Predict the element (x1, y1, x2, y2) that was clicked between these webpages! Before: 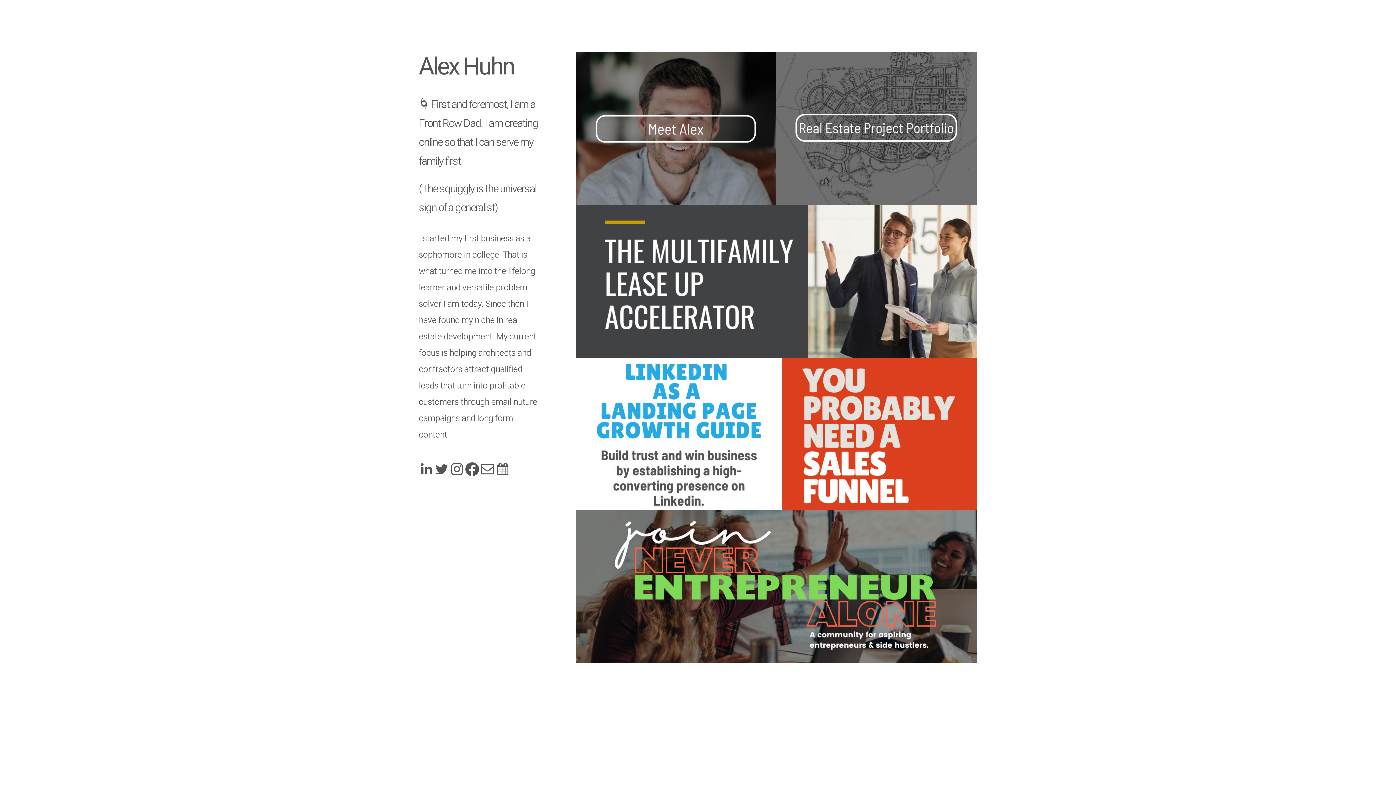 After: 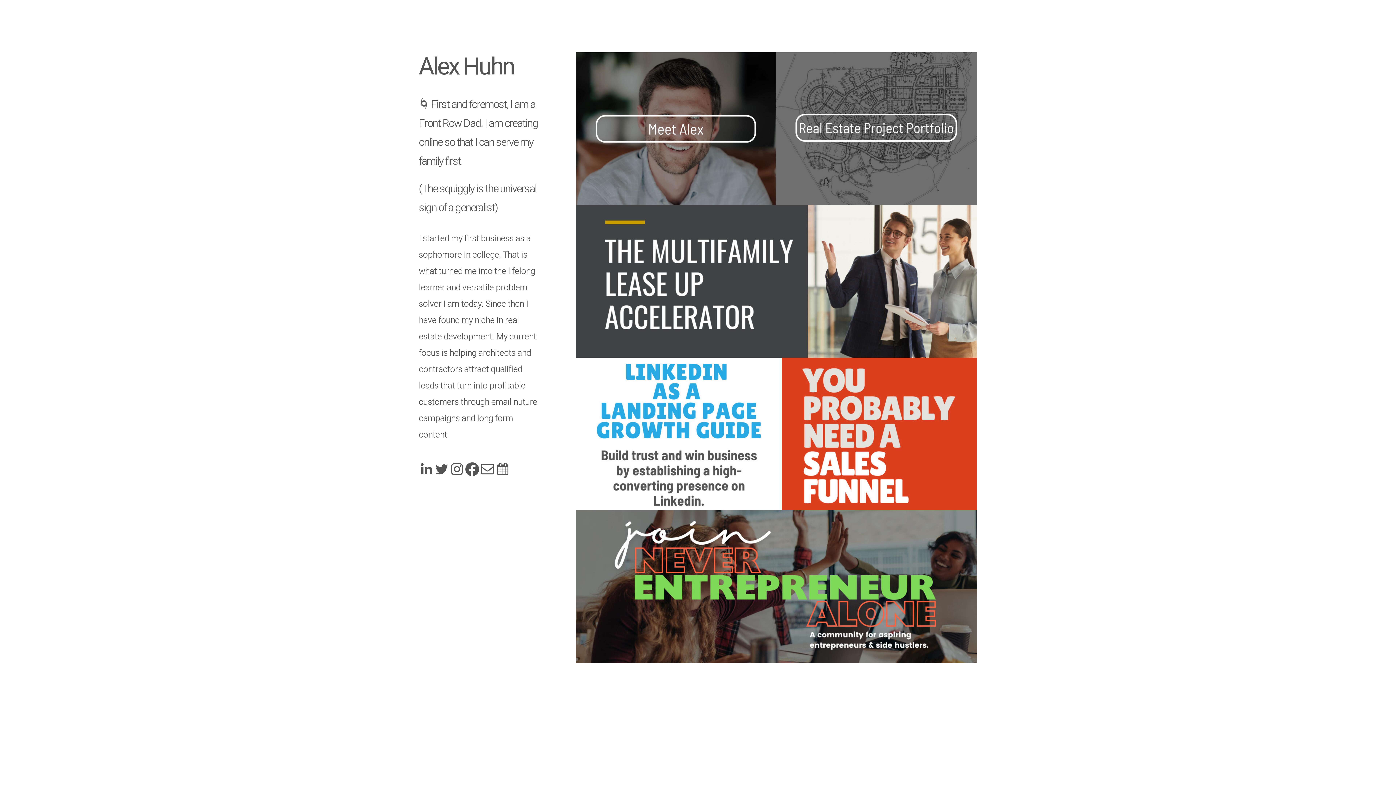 Action: bbox: (576, 52, 776, 205)